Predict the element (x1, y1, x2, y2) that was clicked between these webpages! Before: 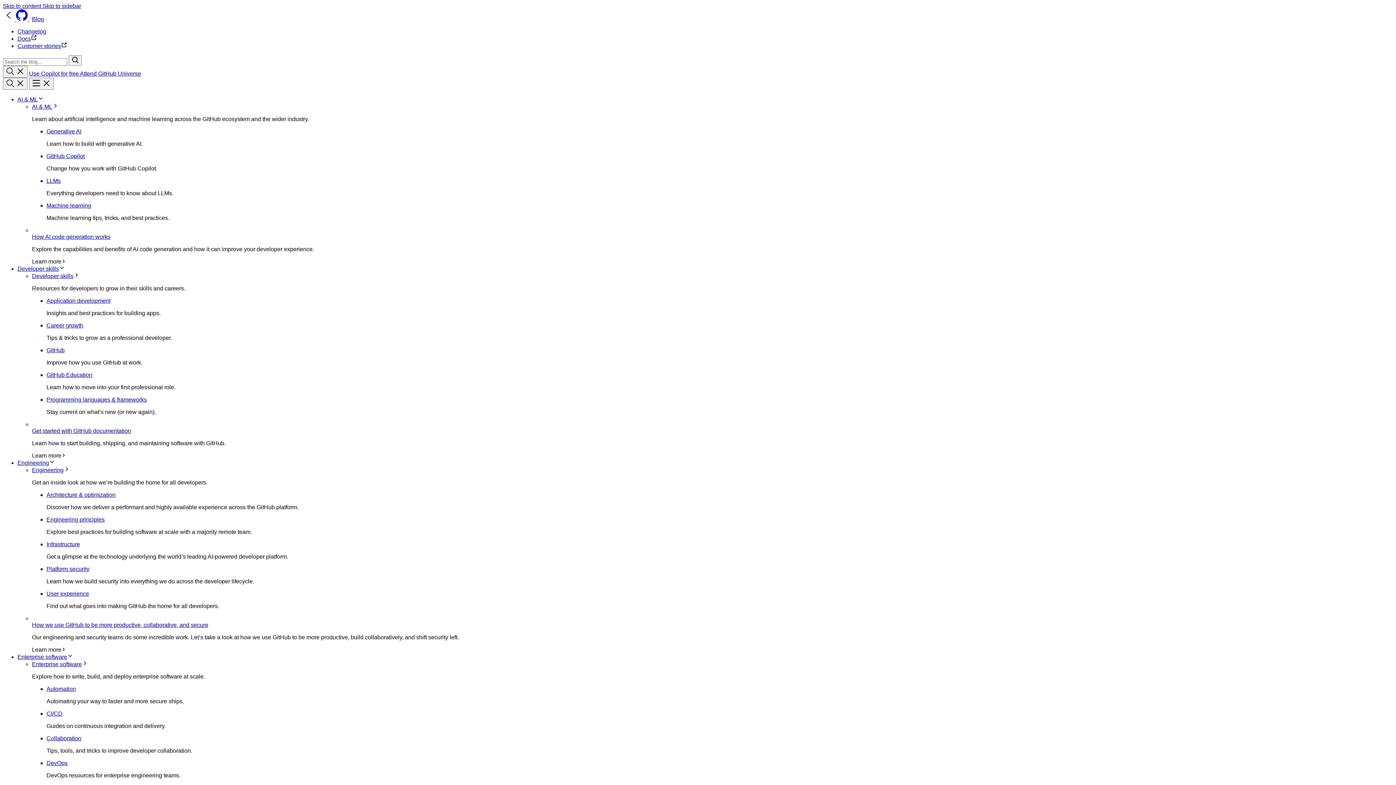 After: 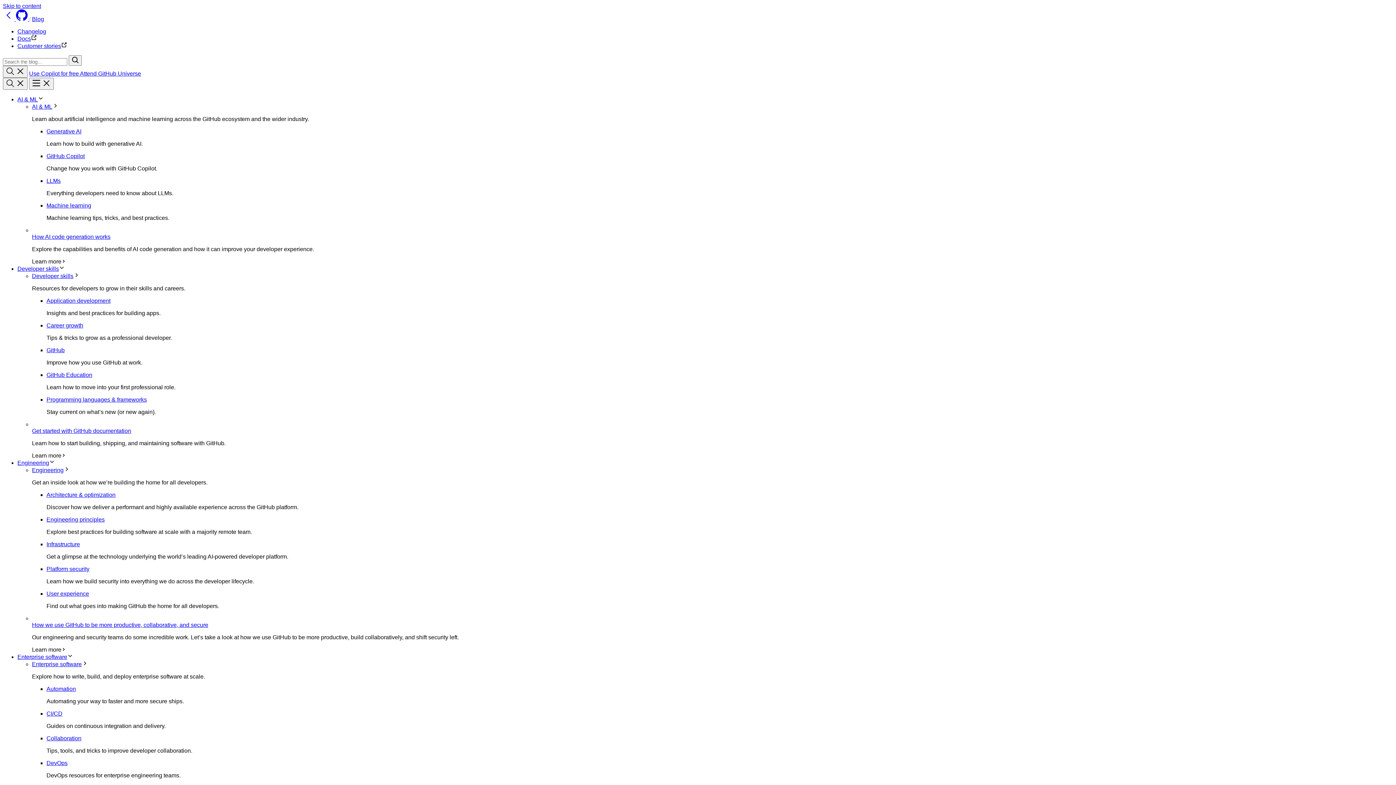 Action: label: GitHub bbox: (46, 347, 64, 353)